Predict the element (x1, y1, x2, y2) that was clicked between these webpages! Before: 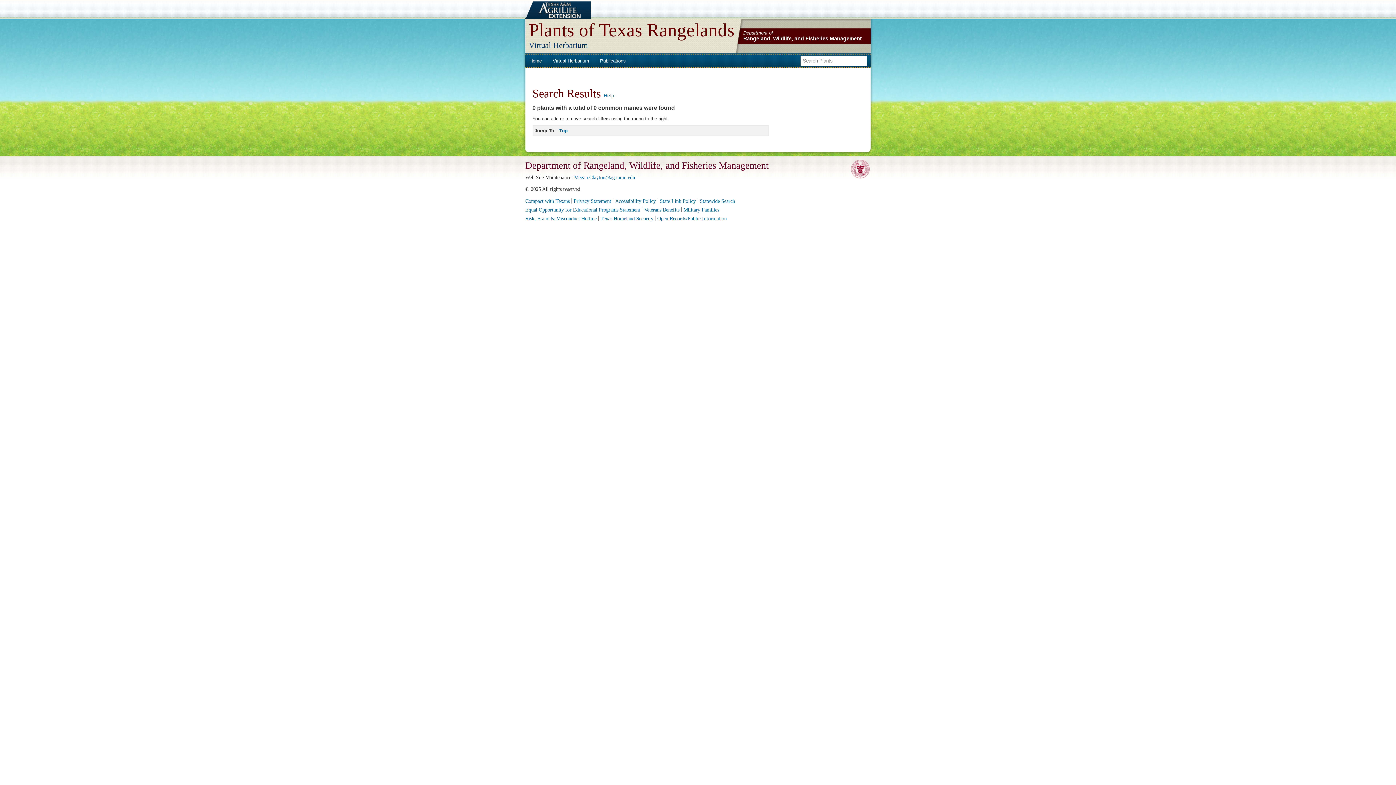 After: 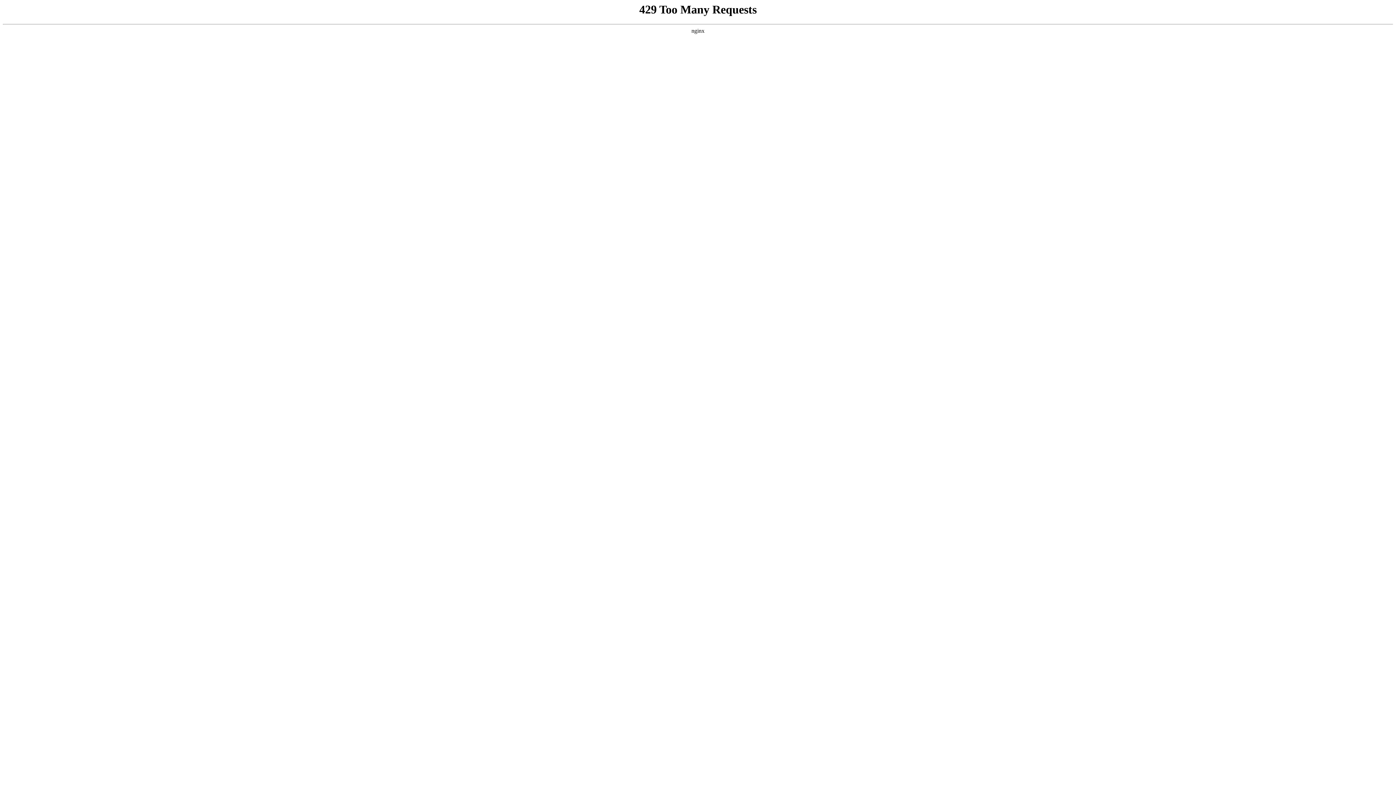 Action: label: Privacy Statement bbox: (573, 198, 611, 204)